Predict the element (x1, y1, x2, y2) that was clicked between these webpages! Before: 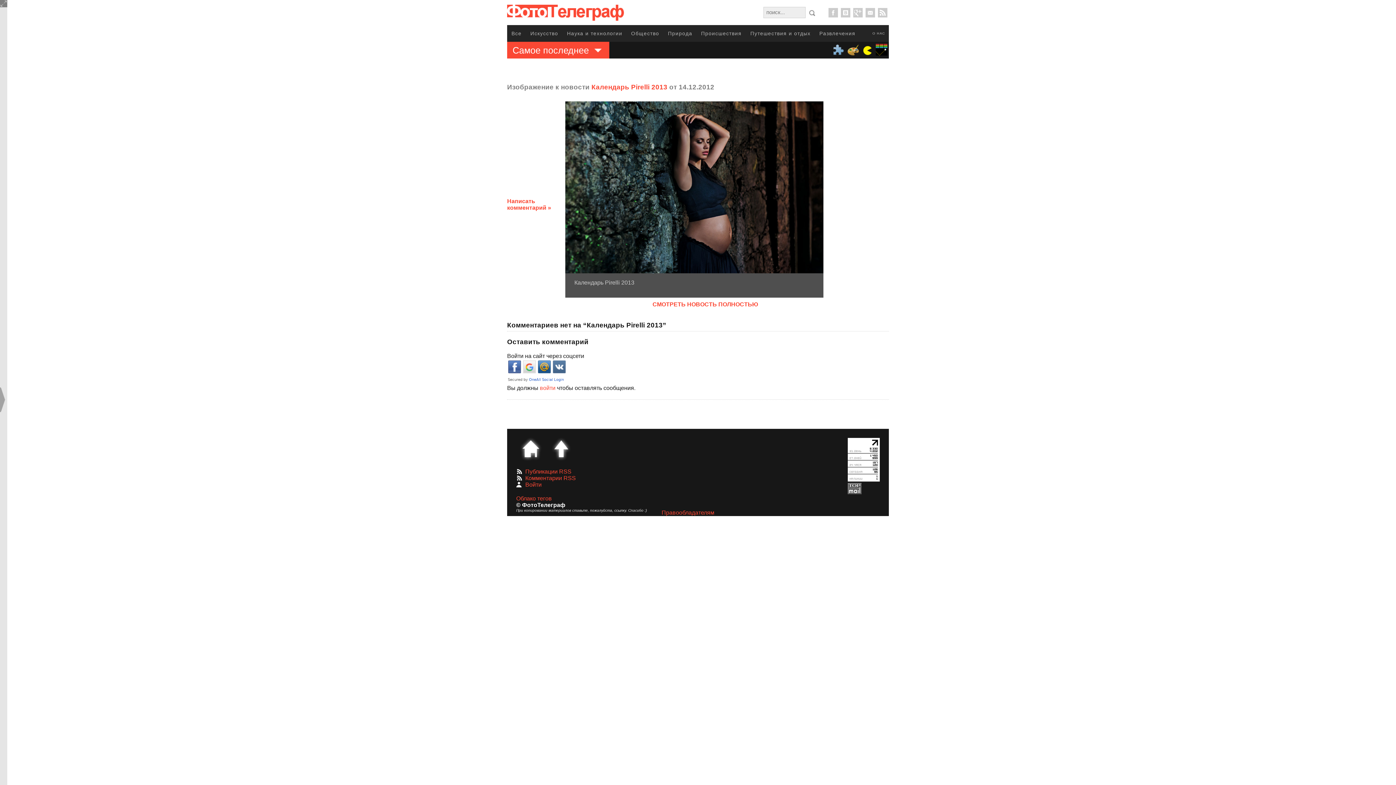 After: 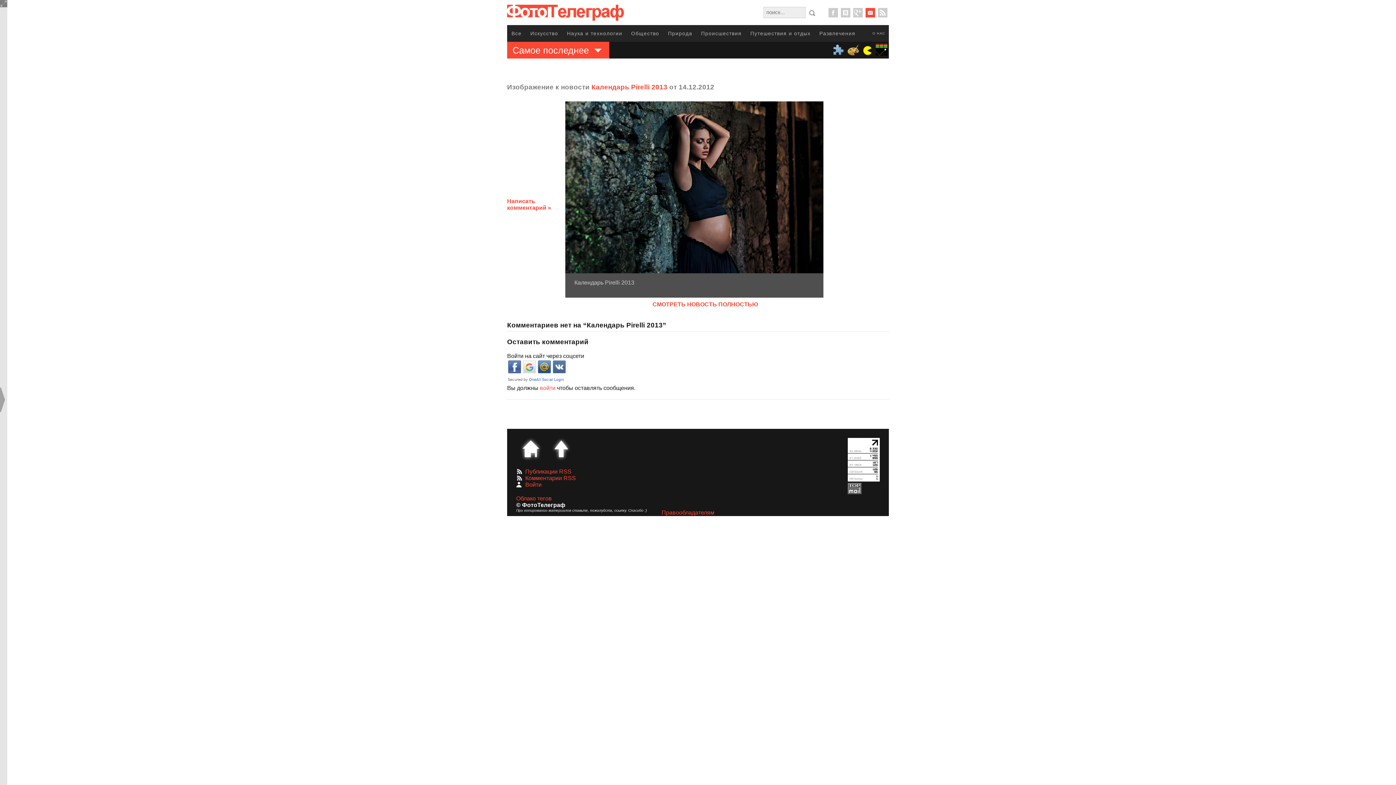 Action: bbox: (864, 6, 876, 18)